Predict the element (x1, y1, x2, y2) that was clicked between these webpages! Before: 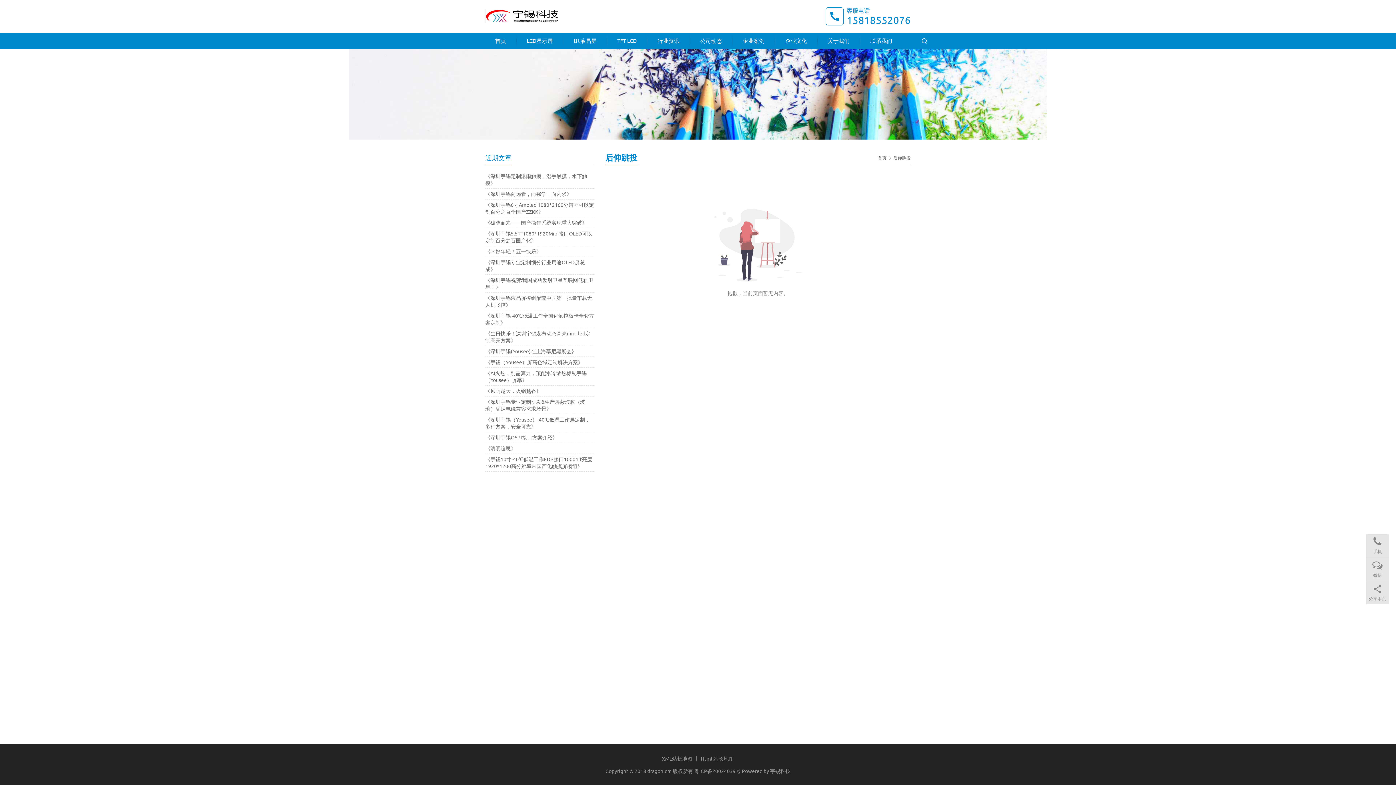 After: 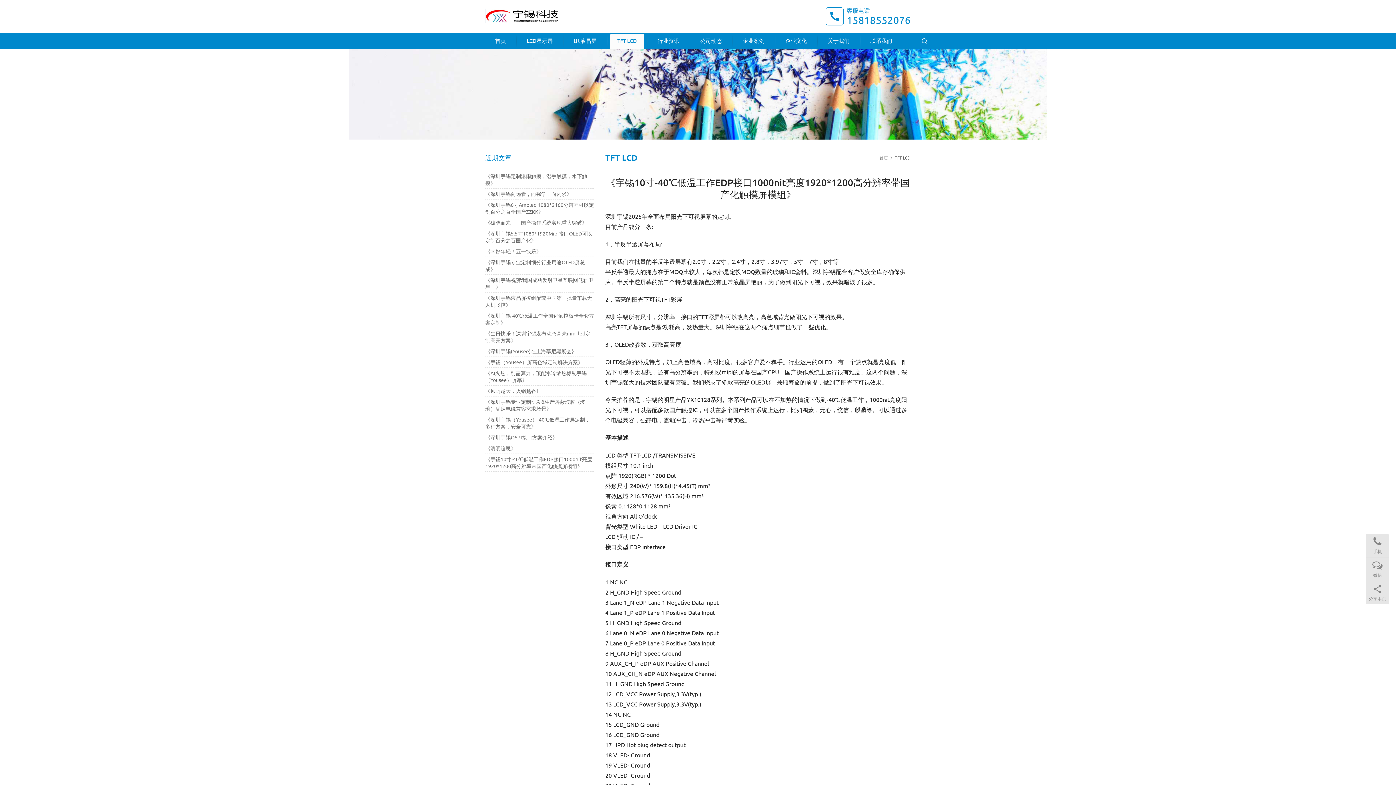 Action: label: 《宇锡10寸-40℃低温工作EDP接口1000nit亮度1920*1200高分辨率带国产化触摸屏模组》 bbox: (485, 456, 592, 469)